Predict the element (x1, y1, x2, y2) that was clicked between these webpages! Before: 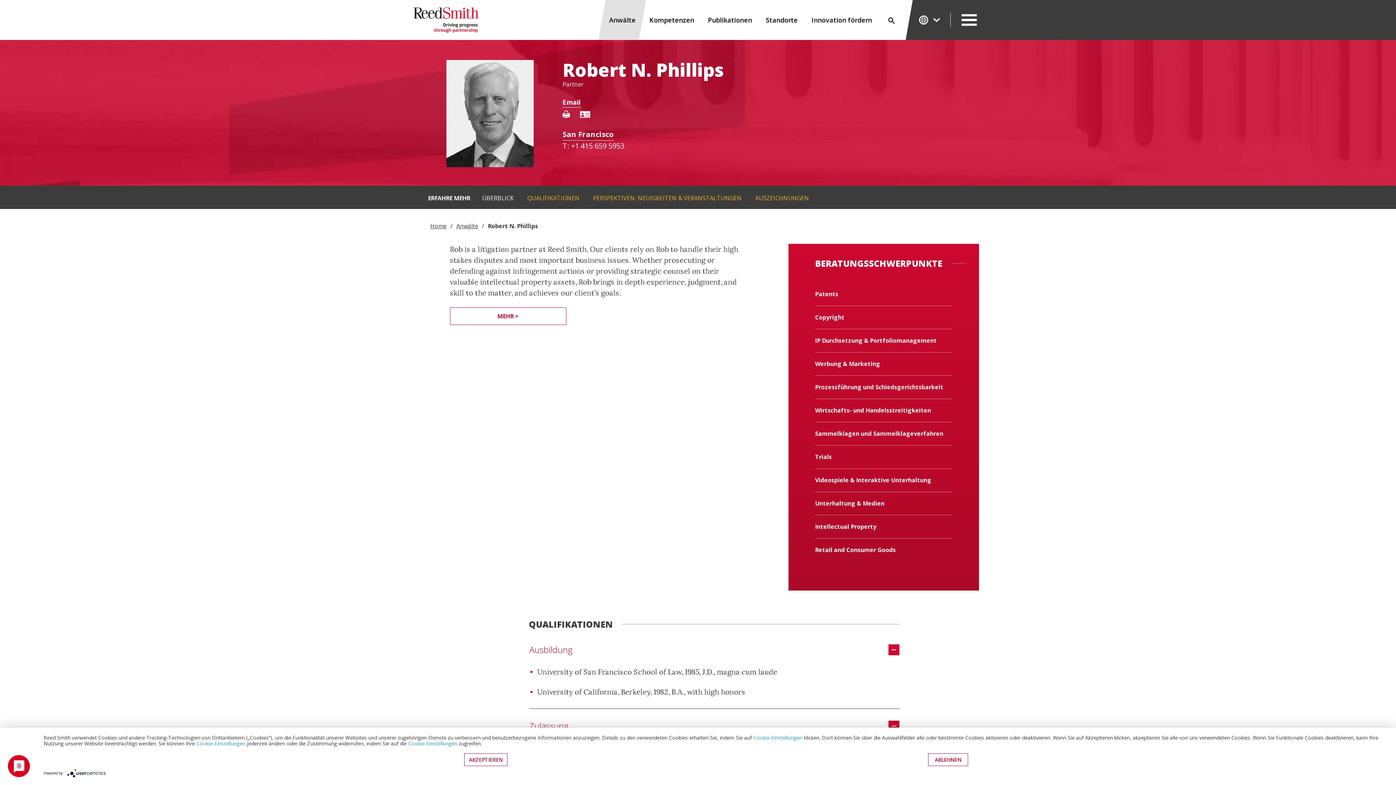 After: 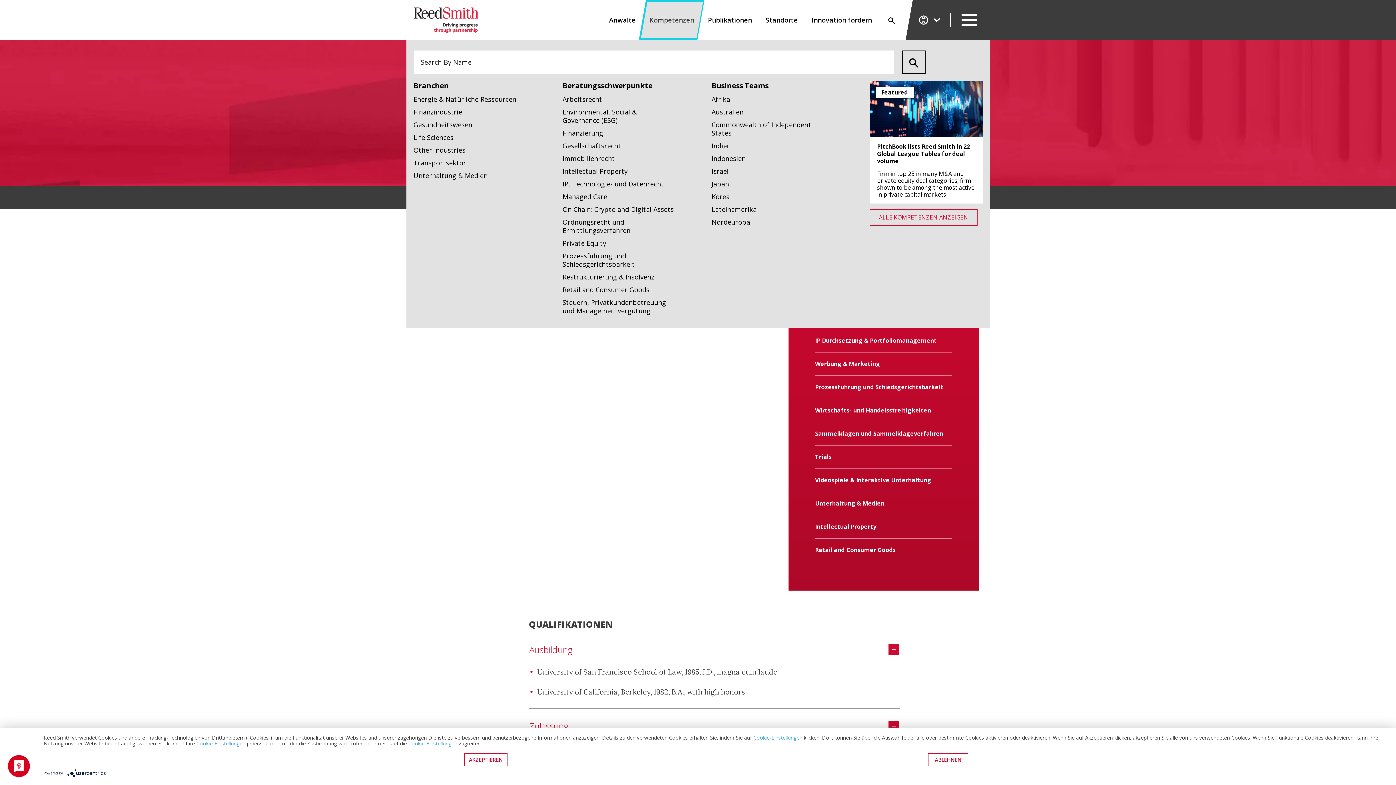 Action: label: Kompetenzen bbox: (642, 0, 701, 40)